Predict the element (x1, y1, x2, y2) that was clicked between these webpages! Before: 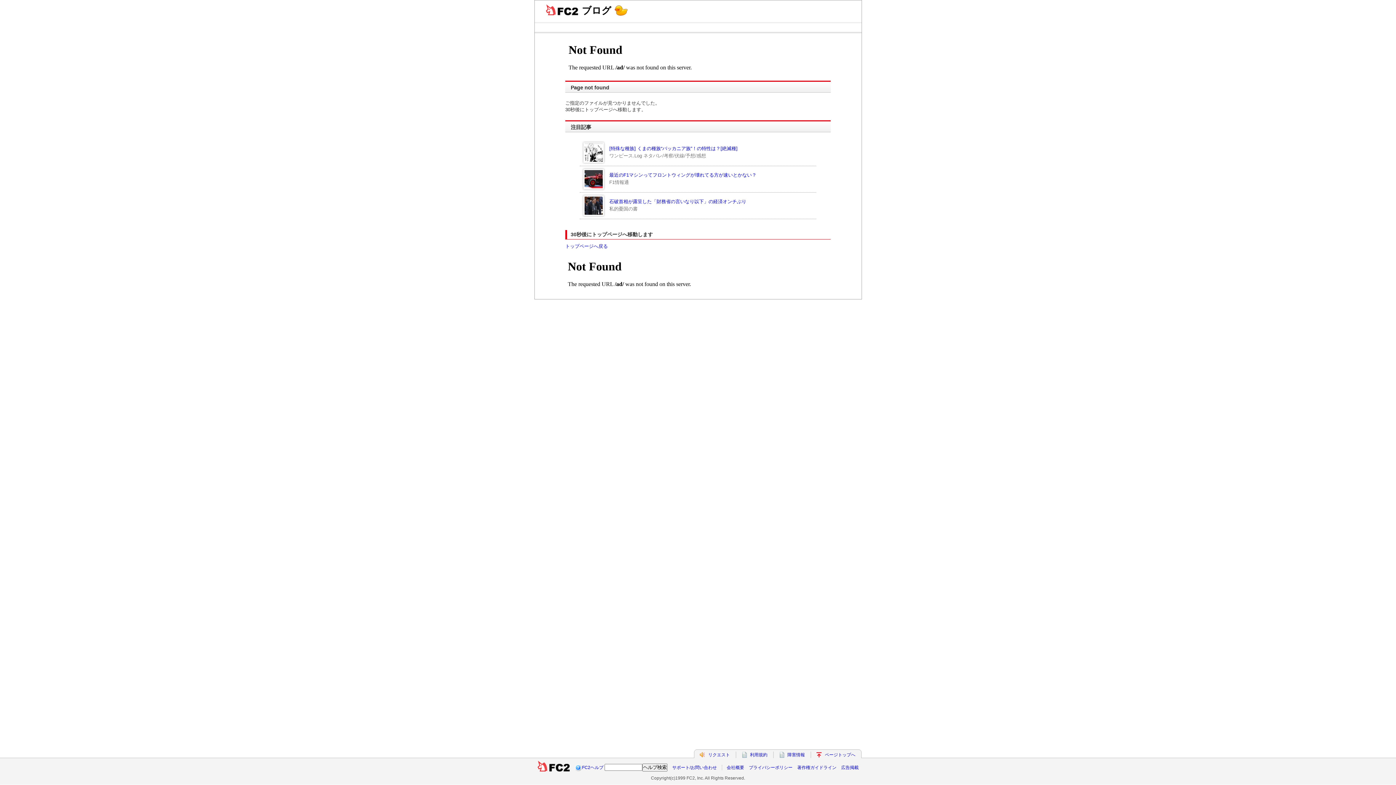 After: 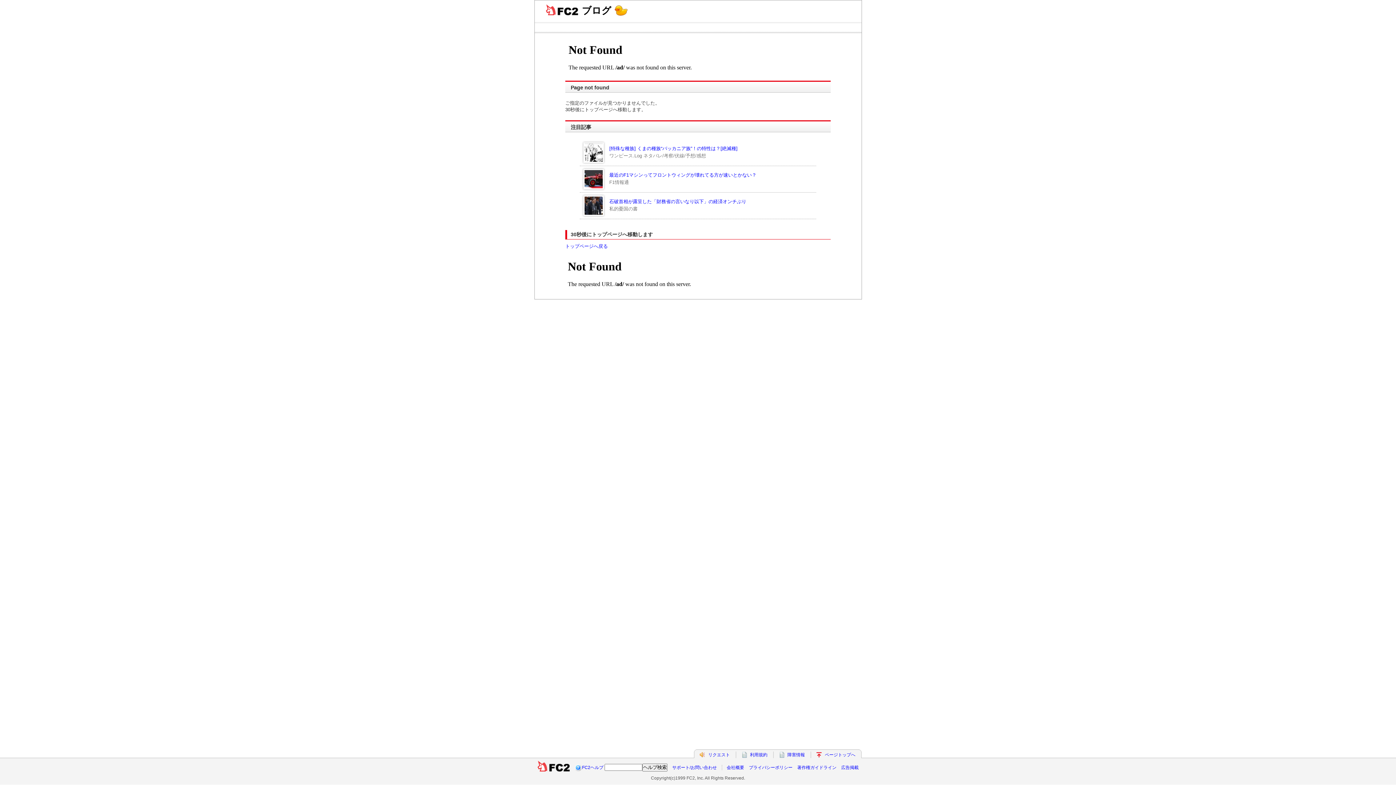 Action: bbox: (537, 765, 570, 770)